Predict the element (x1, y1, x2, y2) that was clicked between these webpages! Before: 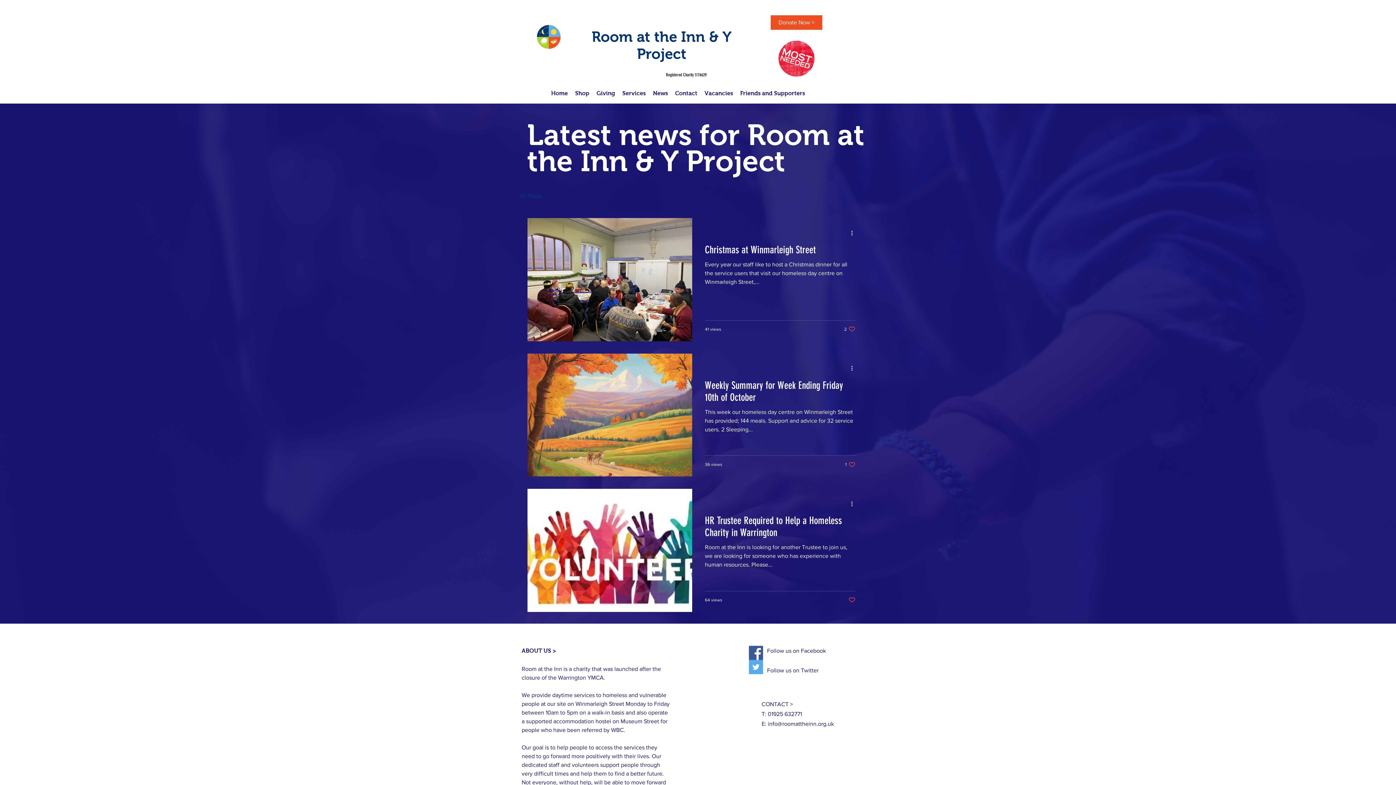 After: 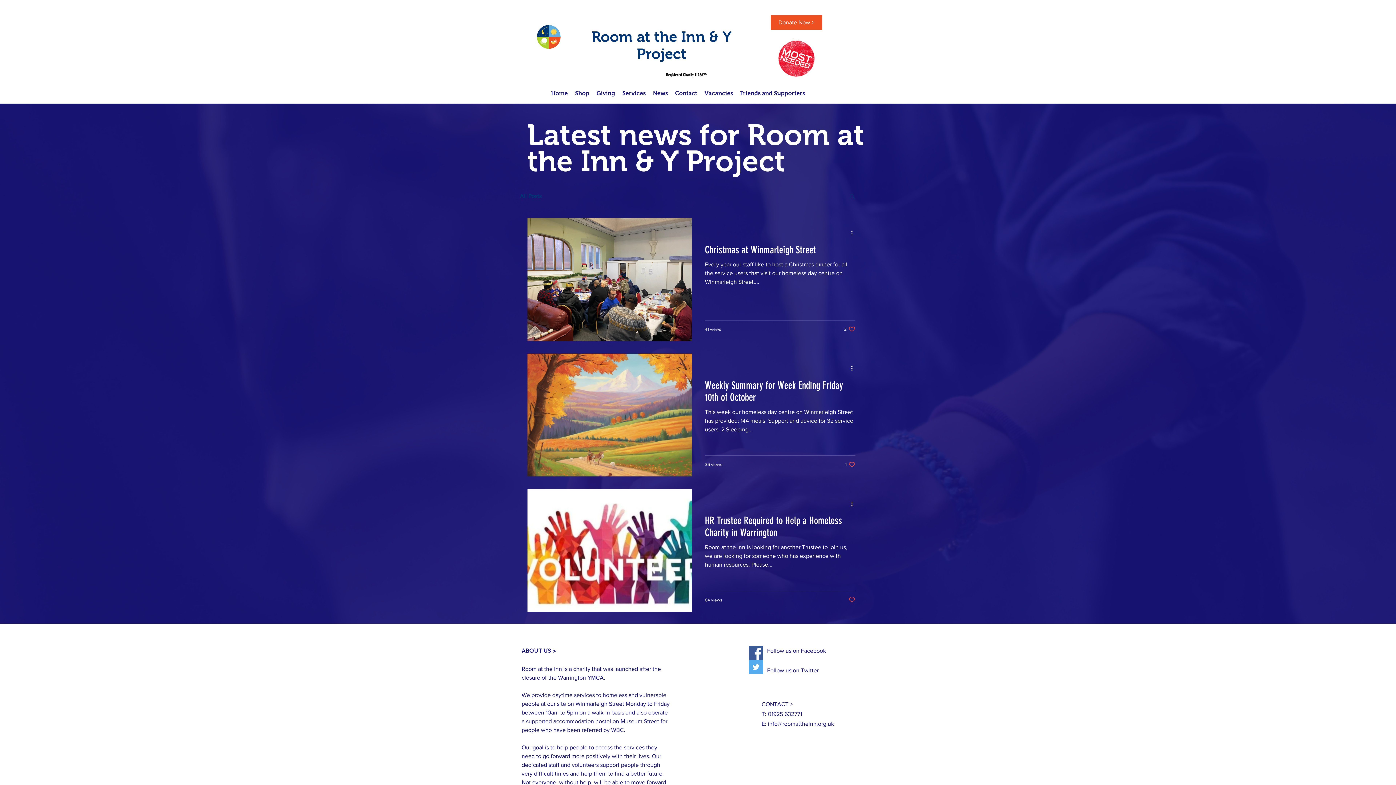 Action: bbox: (850, 499, 858, 508) label: More actions